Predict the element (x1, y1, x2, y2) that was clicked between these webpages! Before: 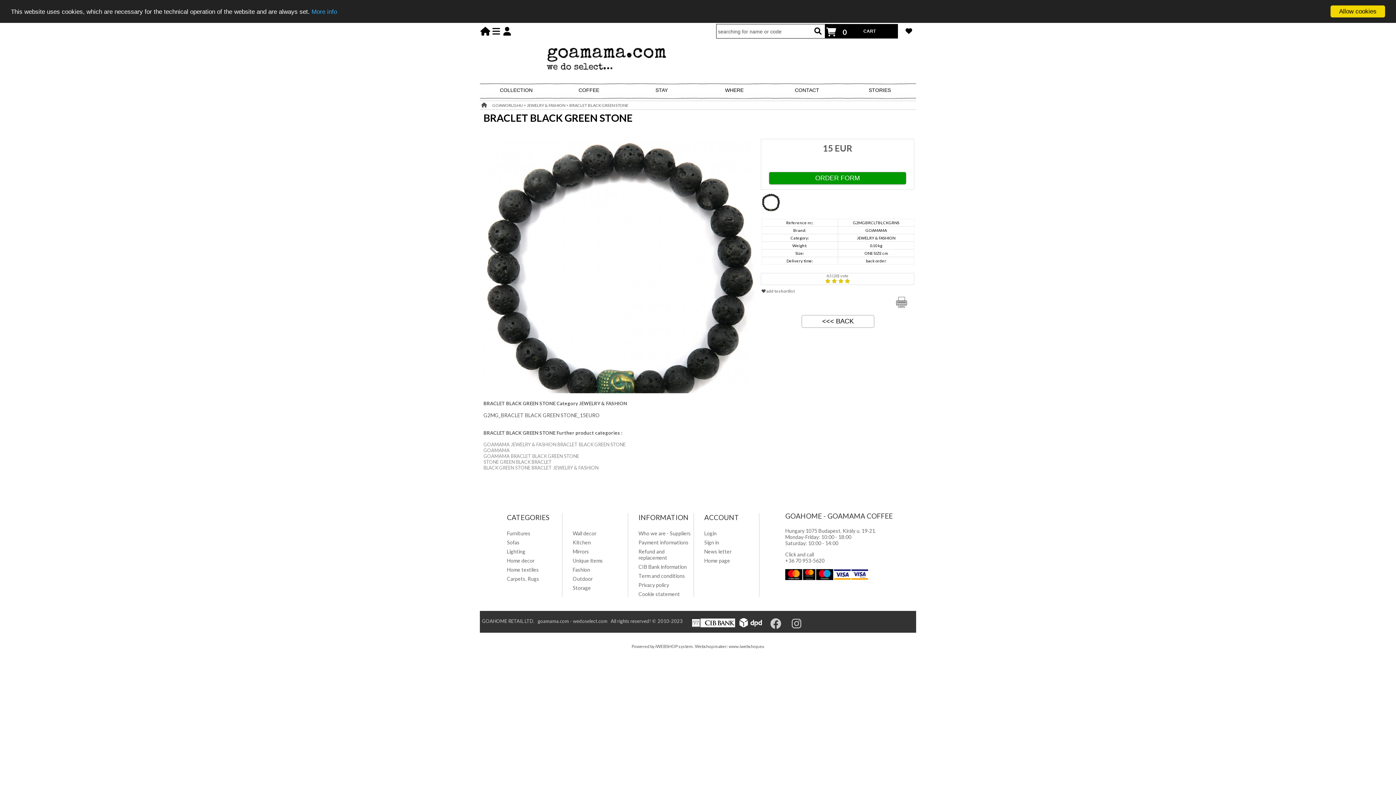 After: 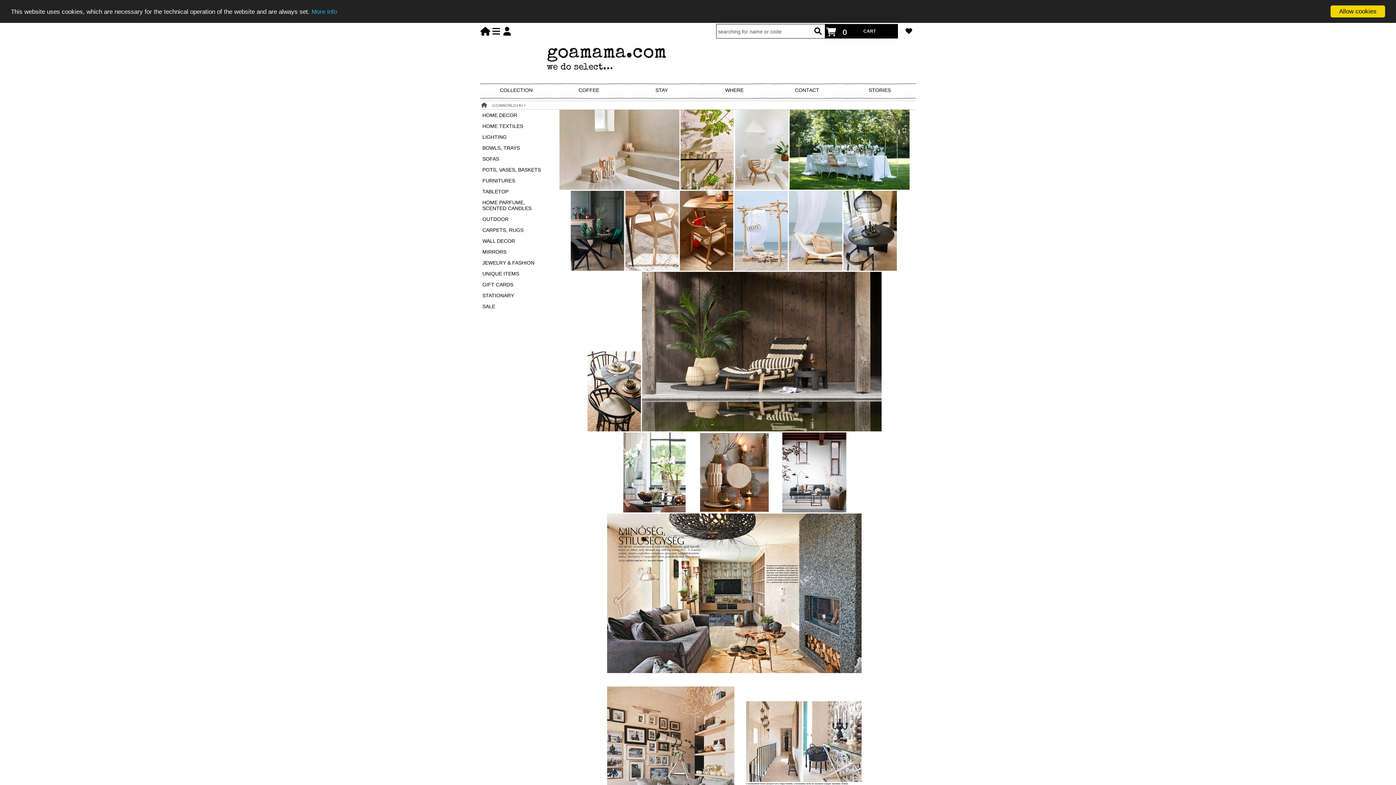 Action: label: STORIES bbox: (843, 82, 916, 100)